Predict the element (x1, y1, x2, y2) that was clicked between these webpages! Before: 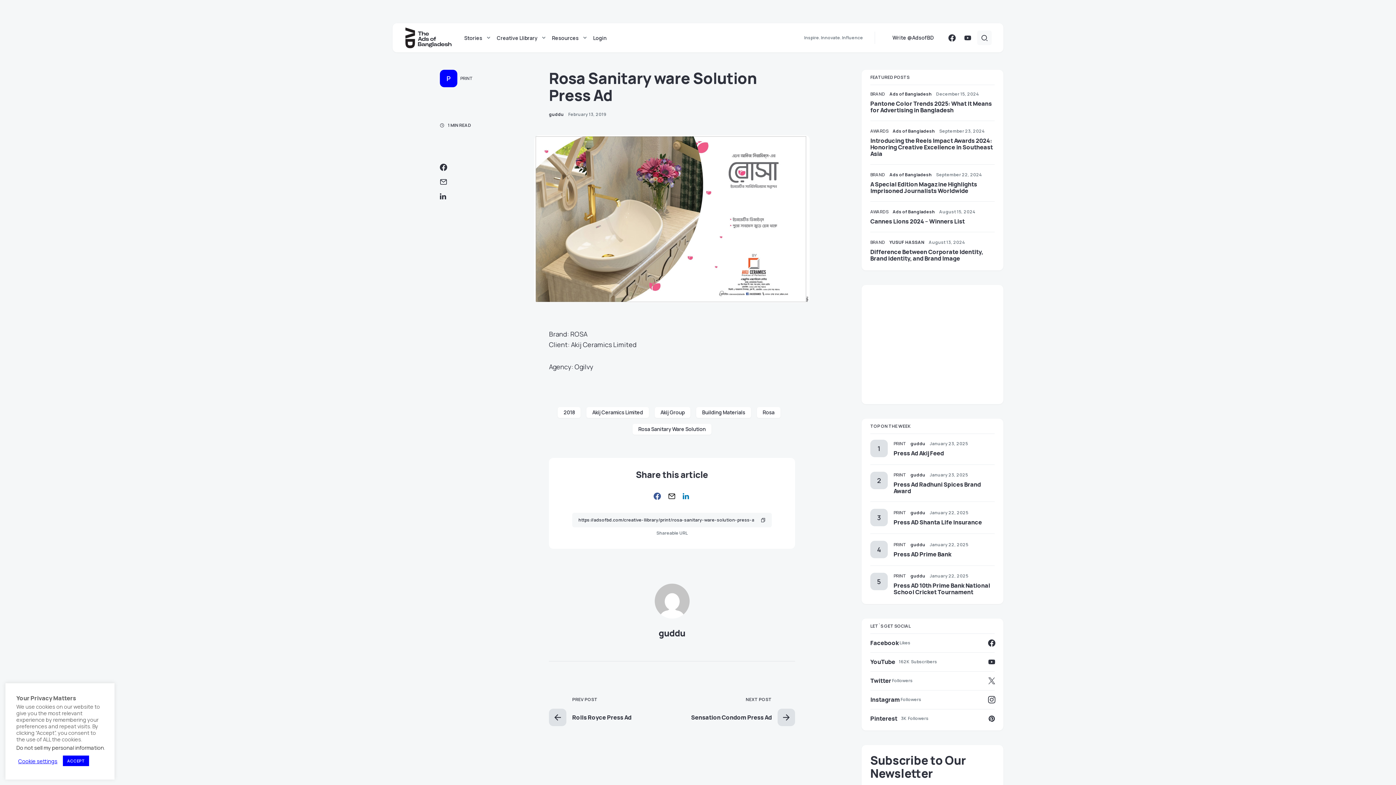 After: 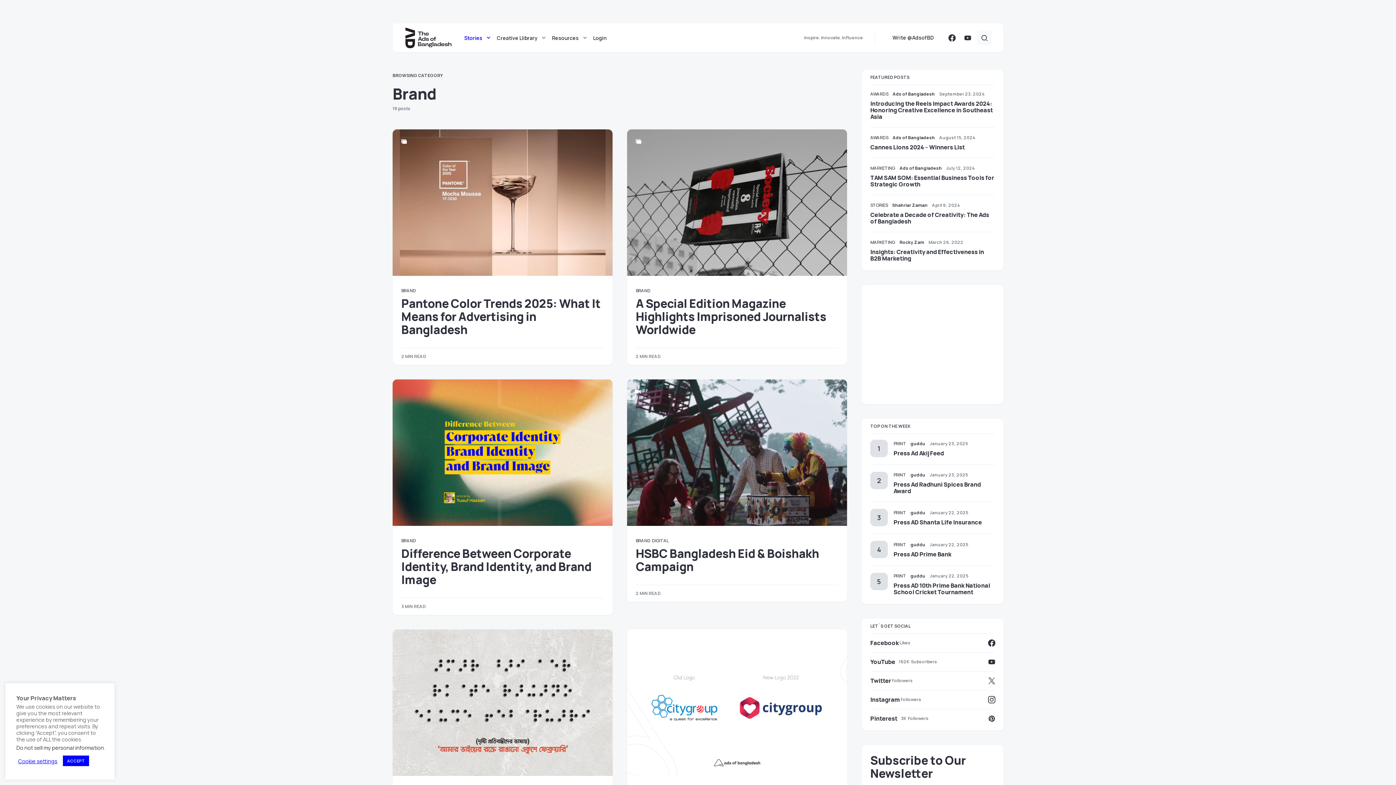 Action: label: BRAND bbox: (870, 90, 885, 97)